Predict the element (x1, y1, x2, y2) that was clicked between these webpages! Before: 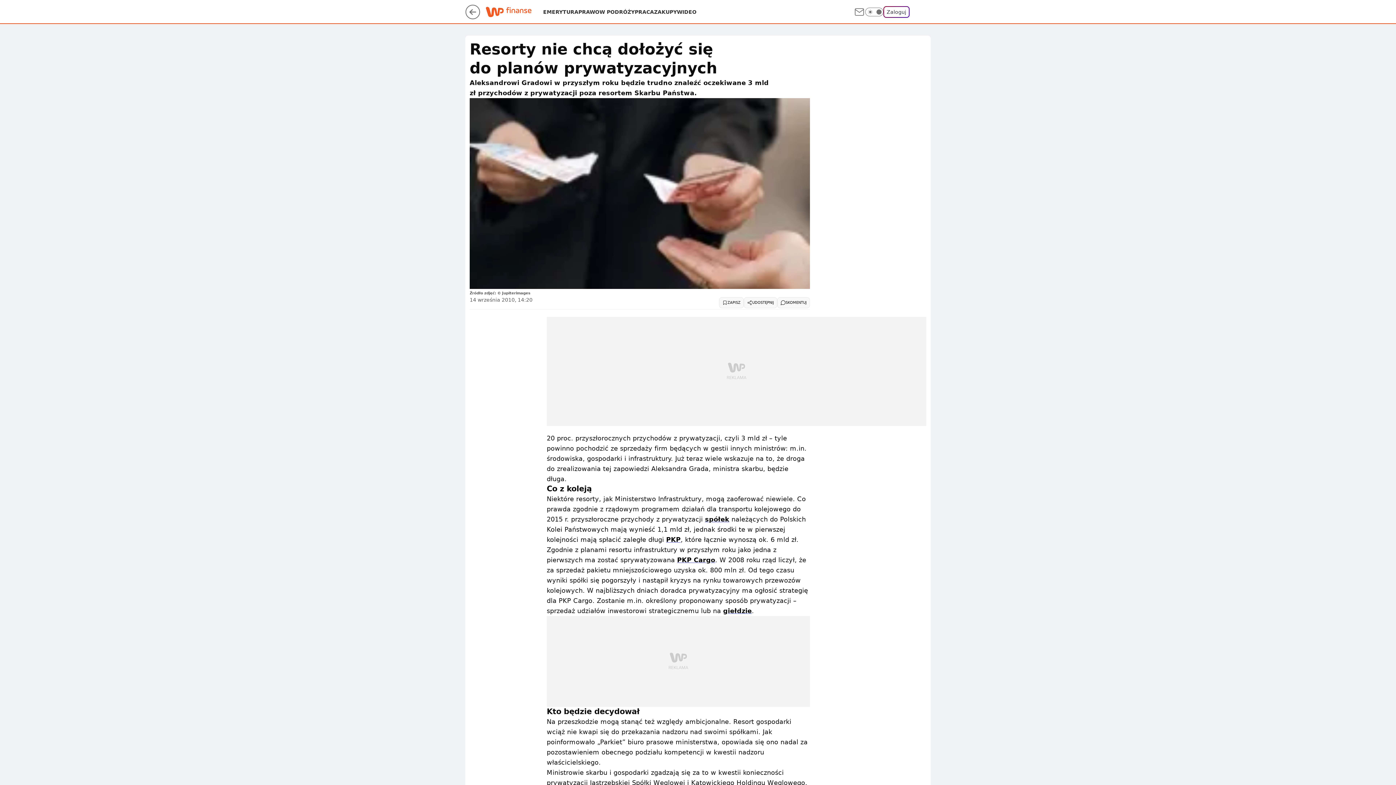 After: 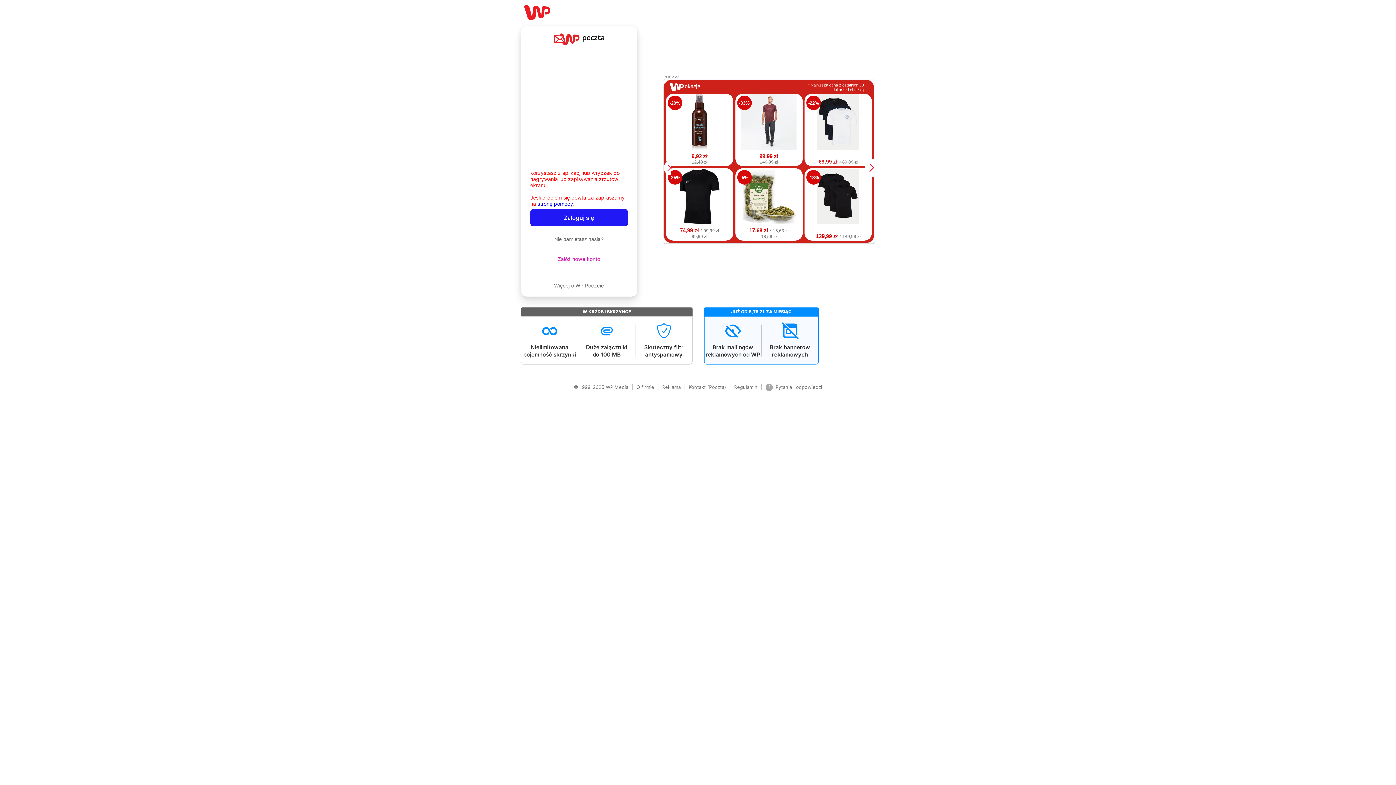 Action: bbox: (853, 6, 865, 17)